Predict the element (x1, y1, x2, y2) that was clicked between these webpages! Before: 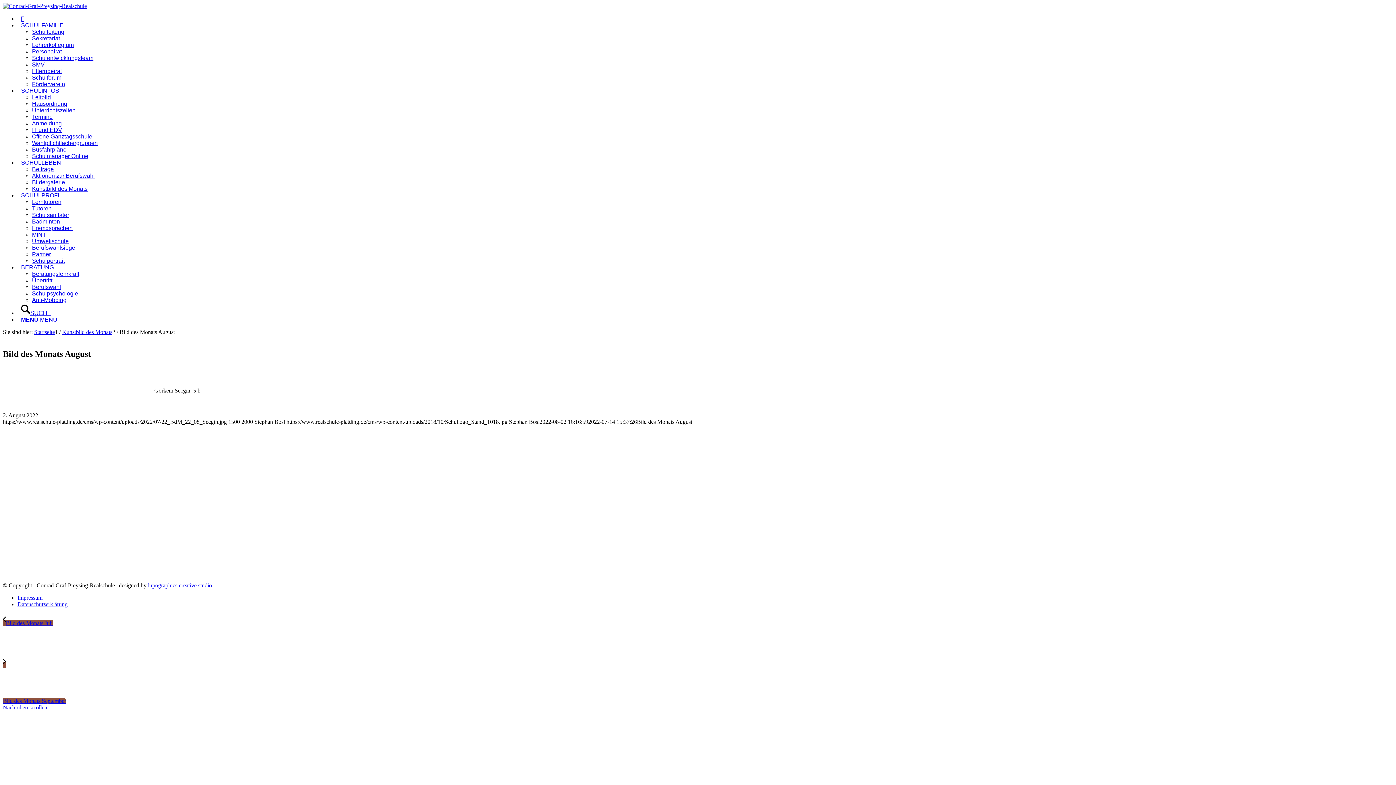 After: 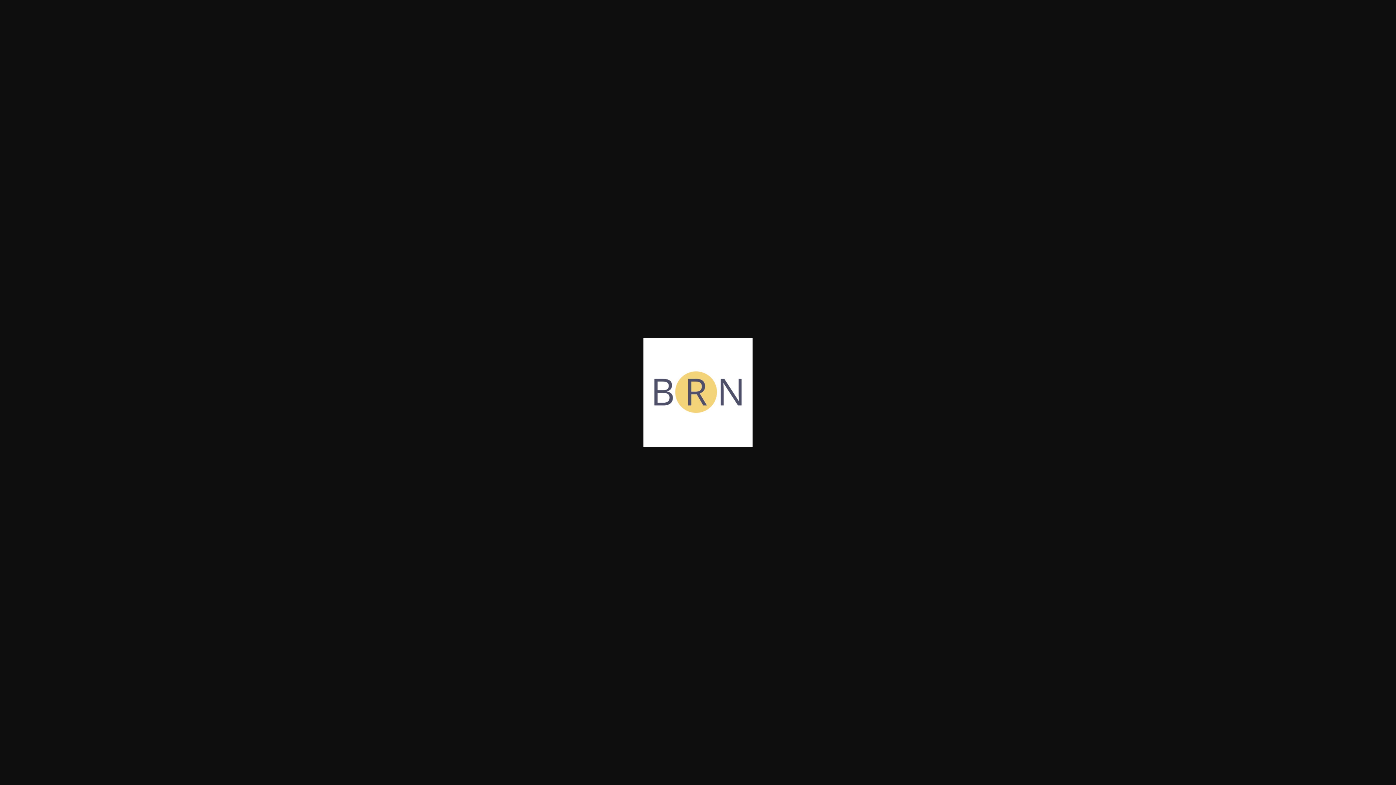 Action: bbox: (2, 562, 1393, 569)